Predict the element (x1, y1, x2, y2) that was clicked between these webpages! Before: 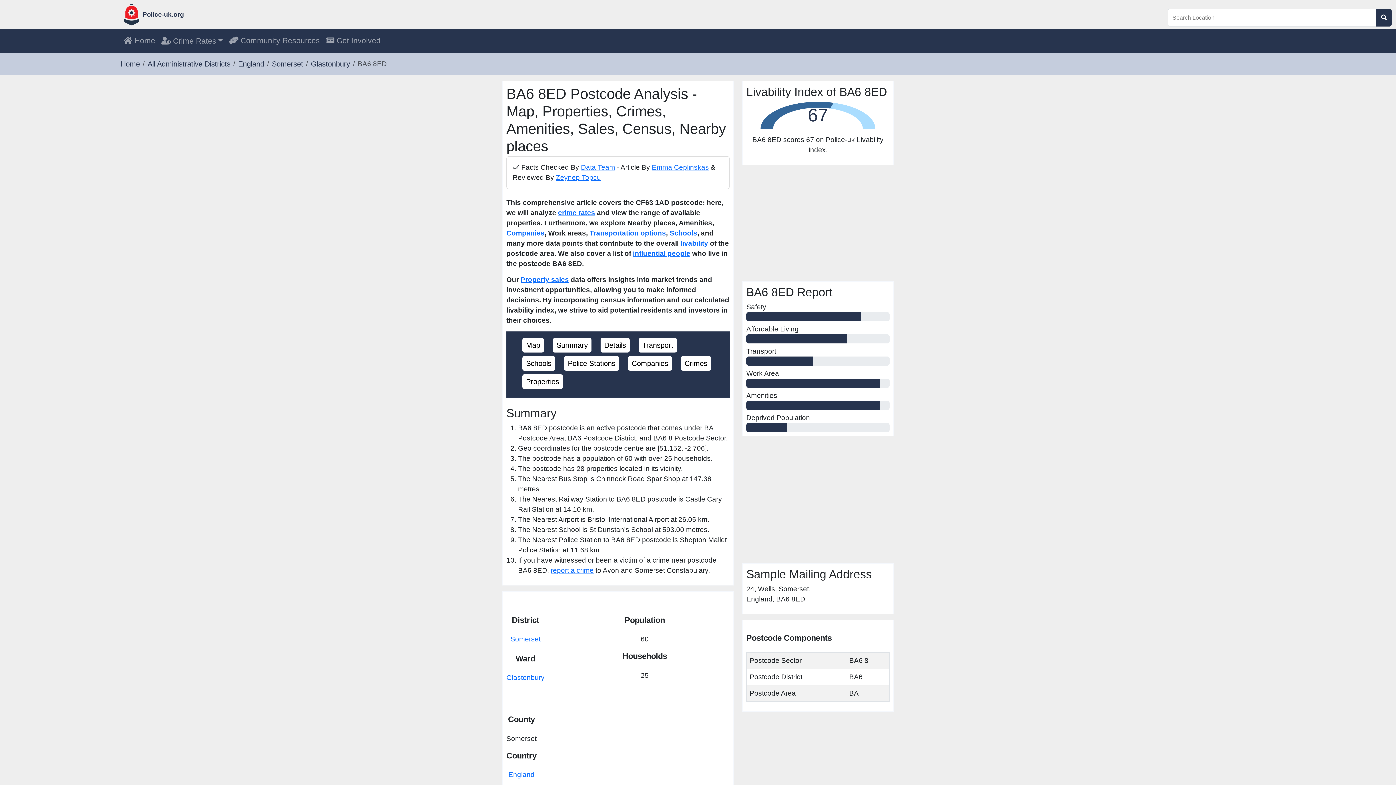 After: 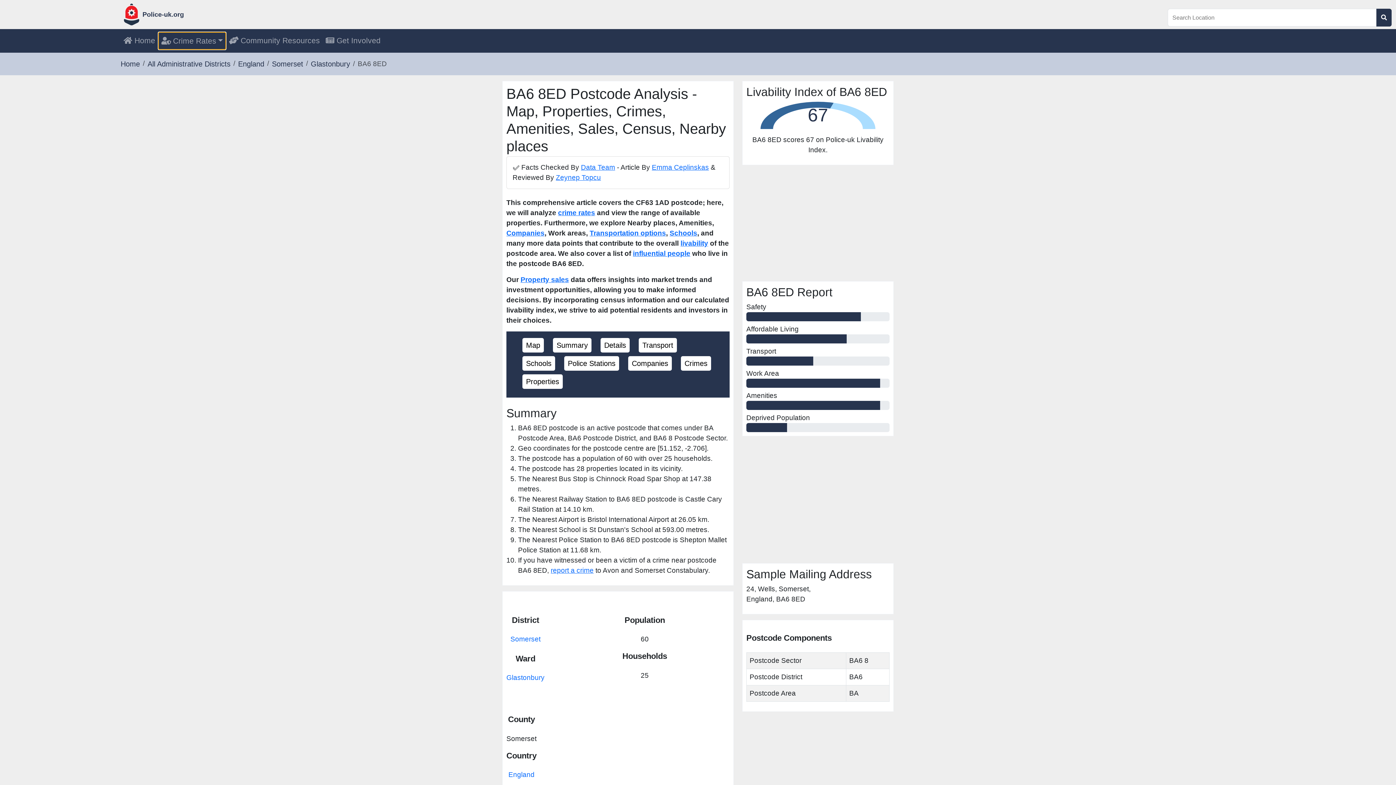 Action: label:  Crime Rates bbox: (158, 32, 226, 49)